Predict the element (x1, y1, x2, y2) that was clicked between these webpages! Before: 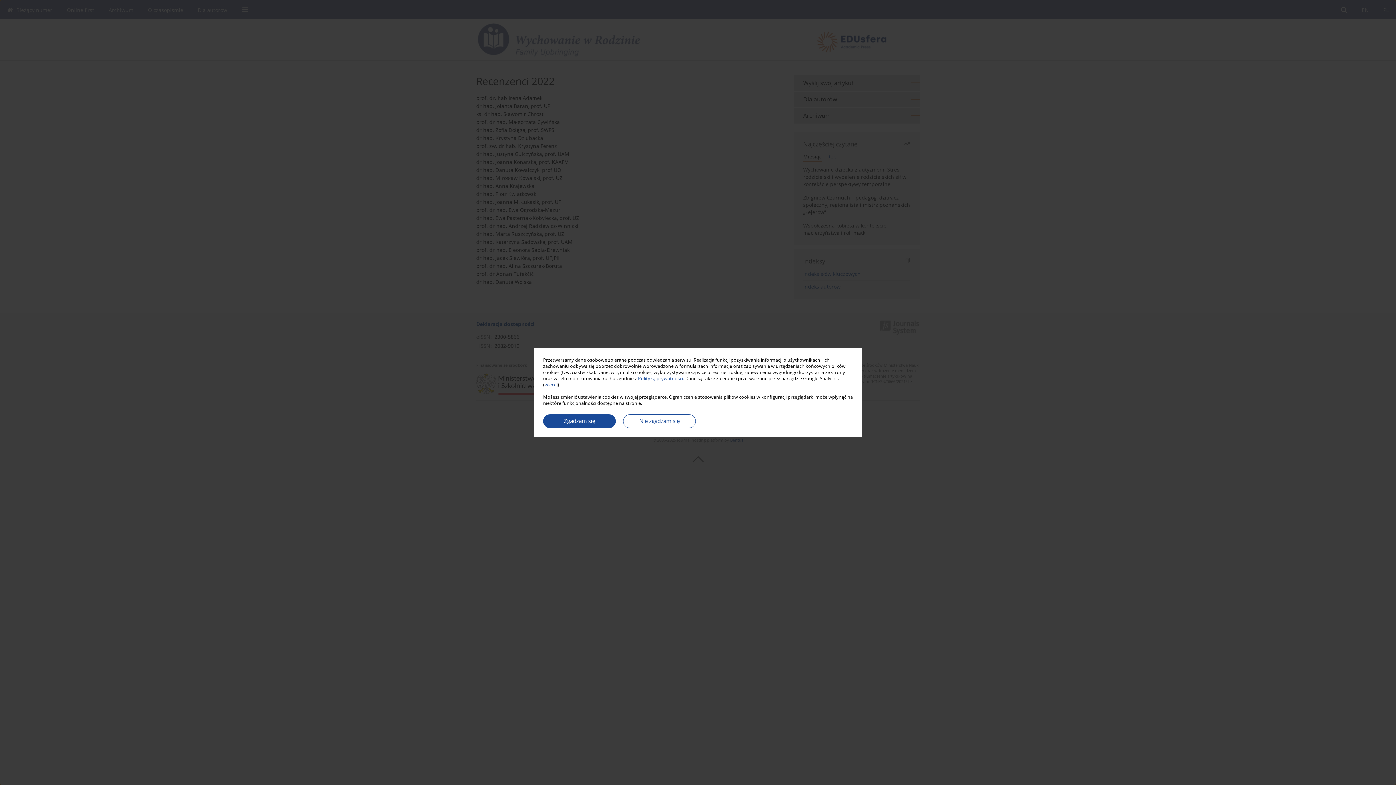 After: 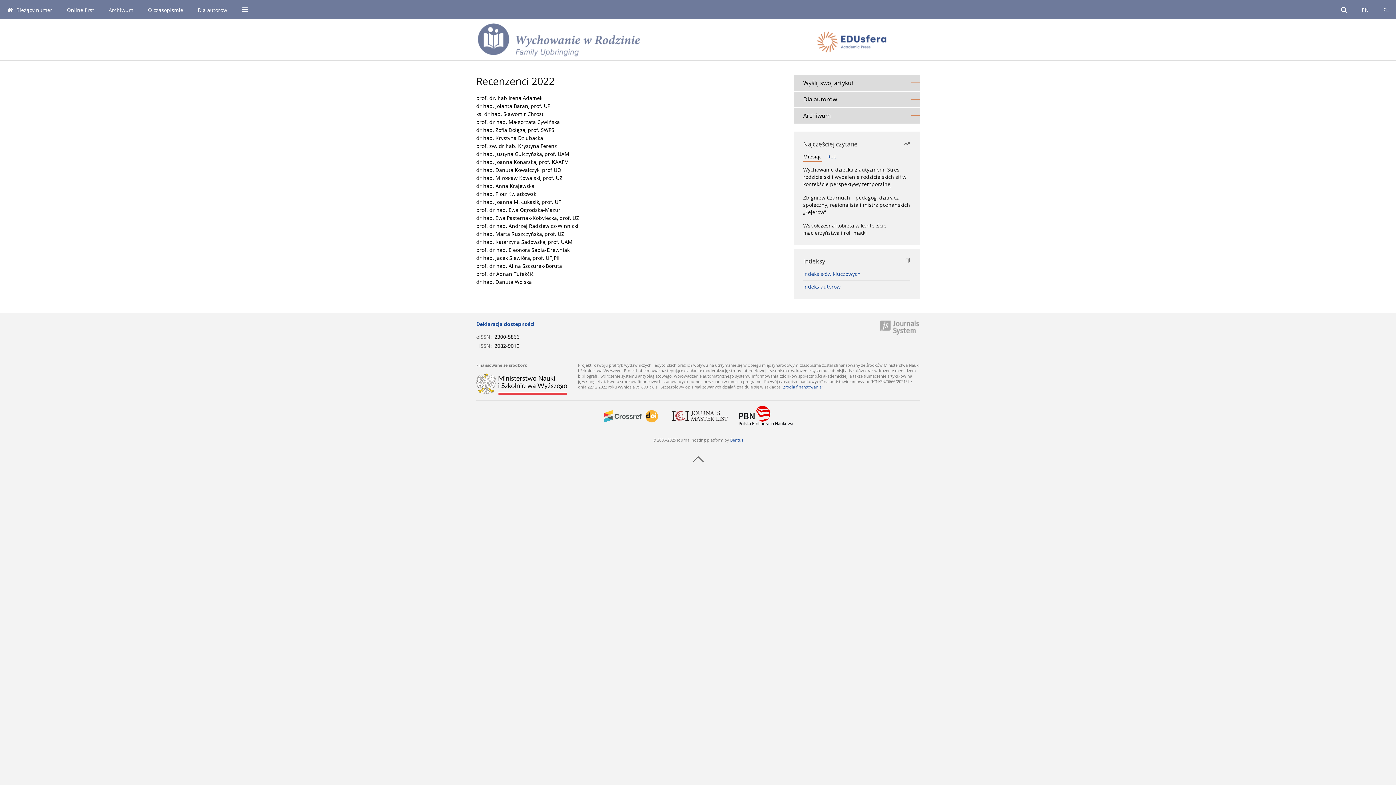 Action: bbox: (543, 414, 616, 428) label: Zgadzam się